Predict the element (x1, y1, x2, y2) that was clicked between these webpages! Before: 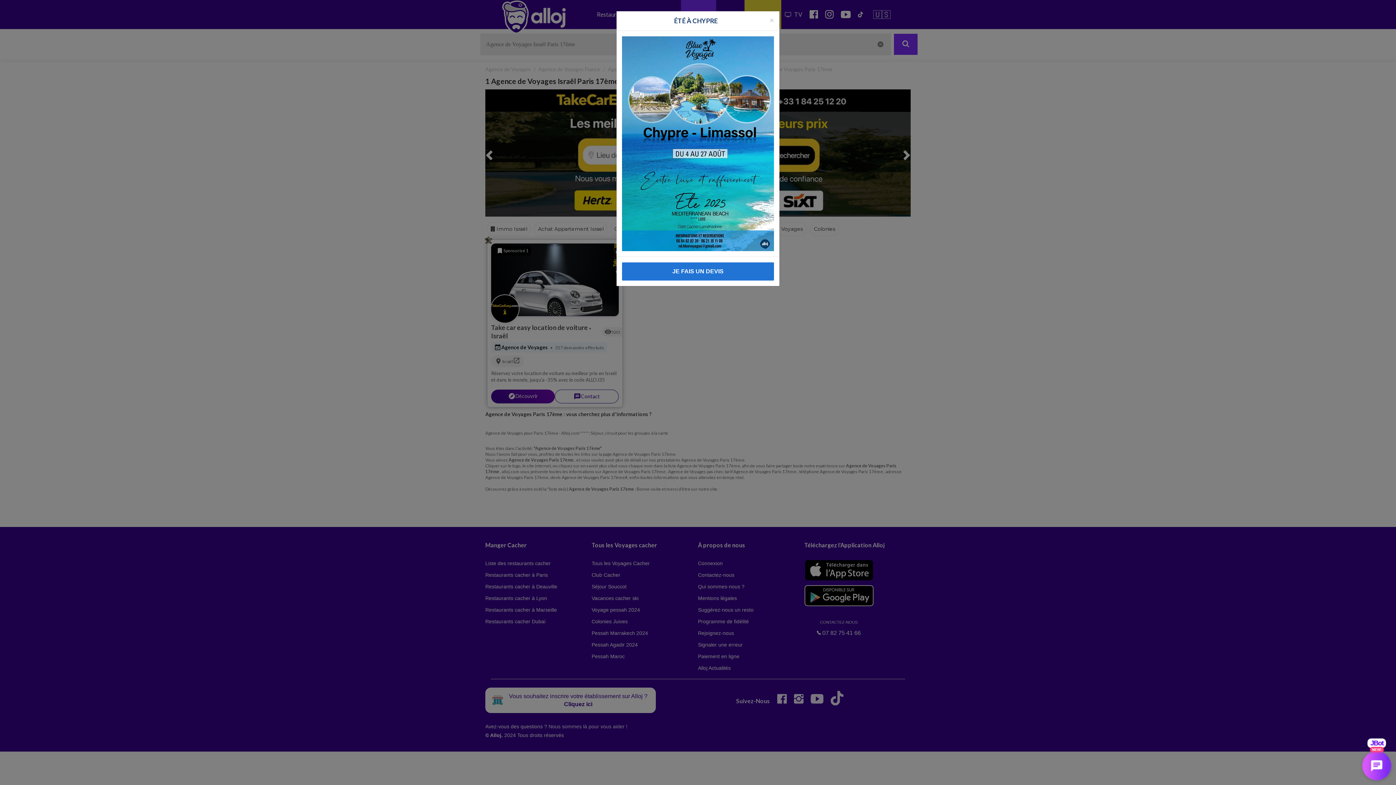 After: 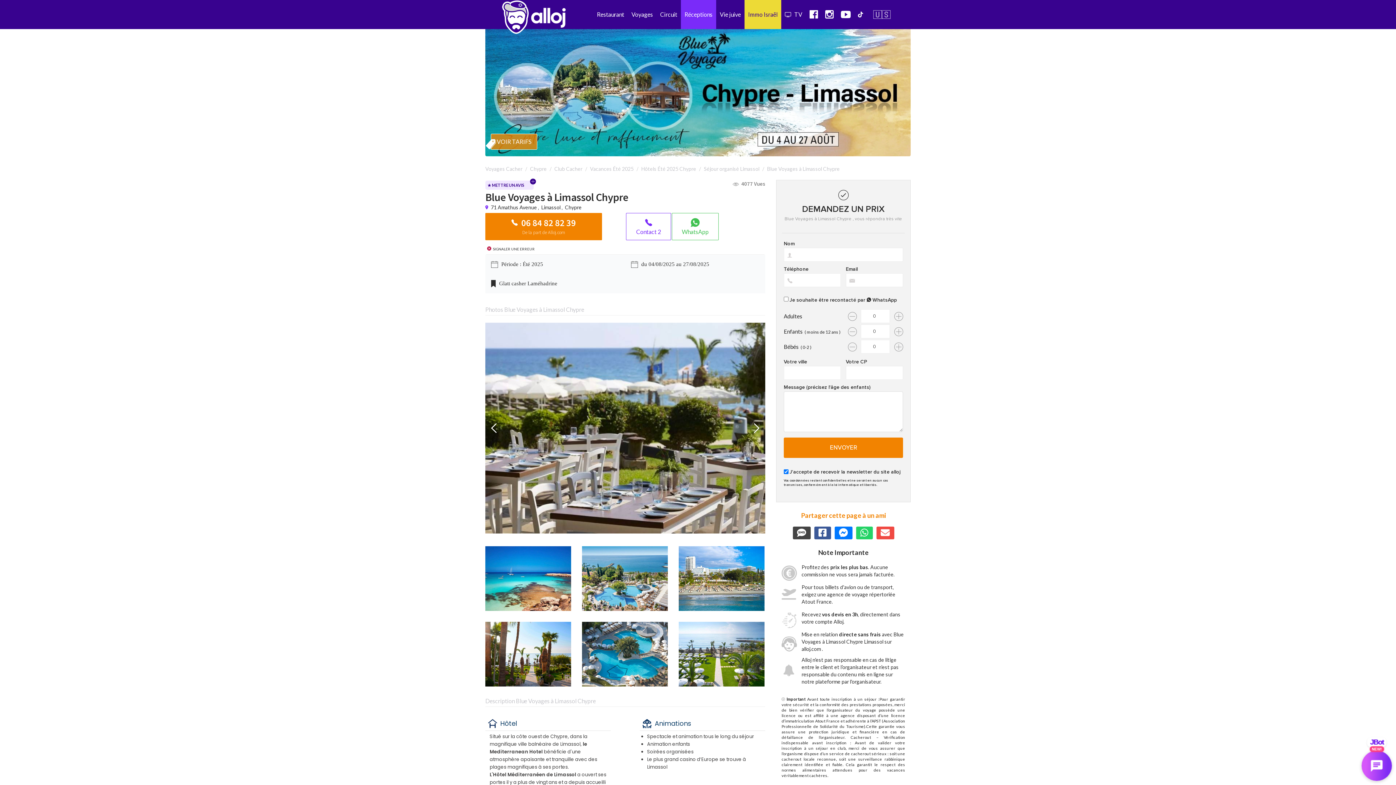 Action: bbox: (622, 139, 774, 146)